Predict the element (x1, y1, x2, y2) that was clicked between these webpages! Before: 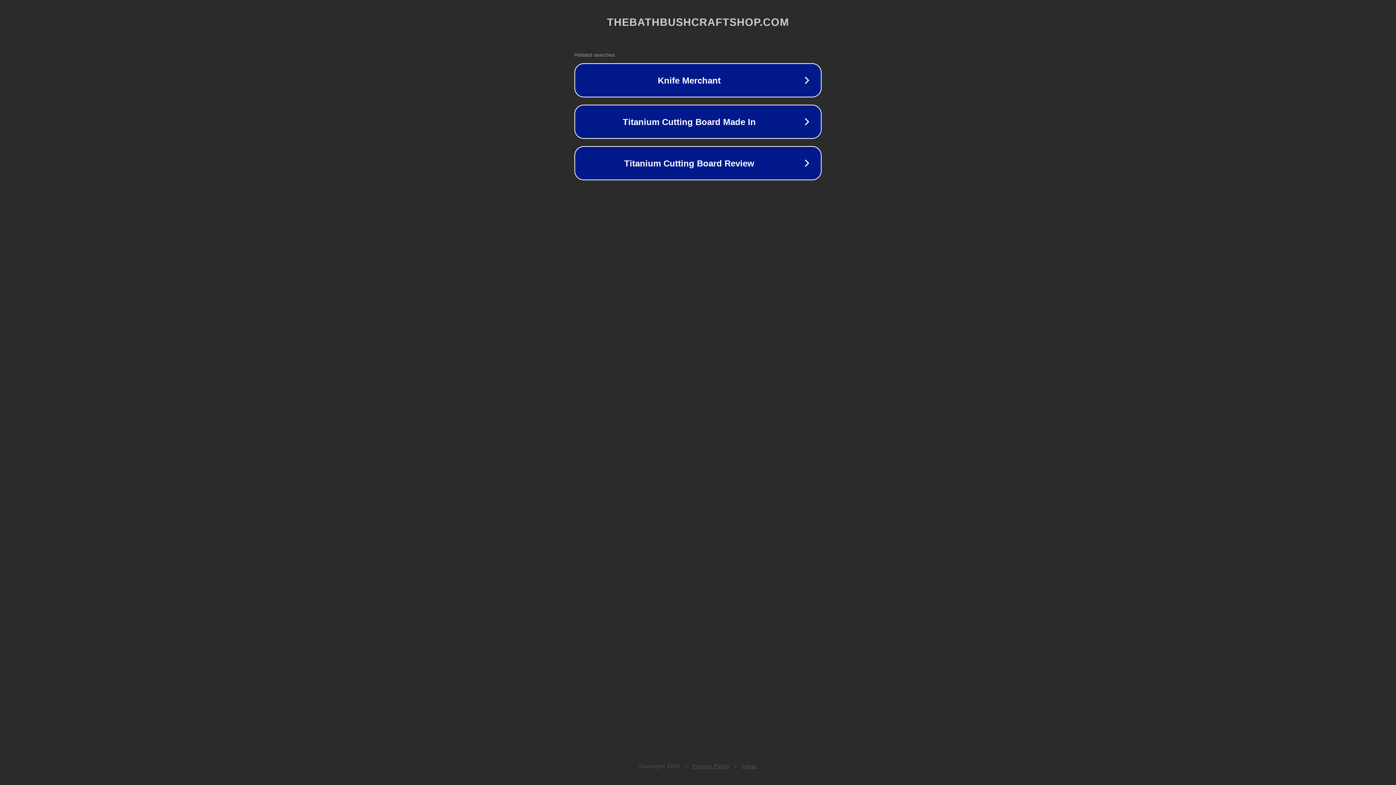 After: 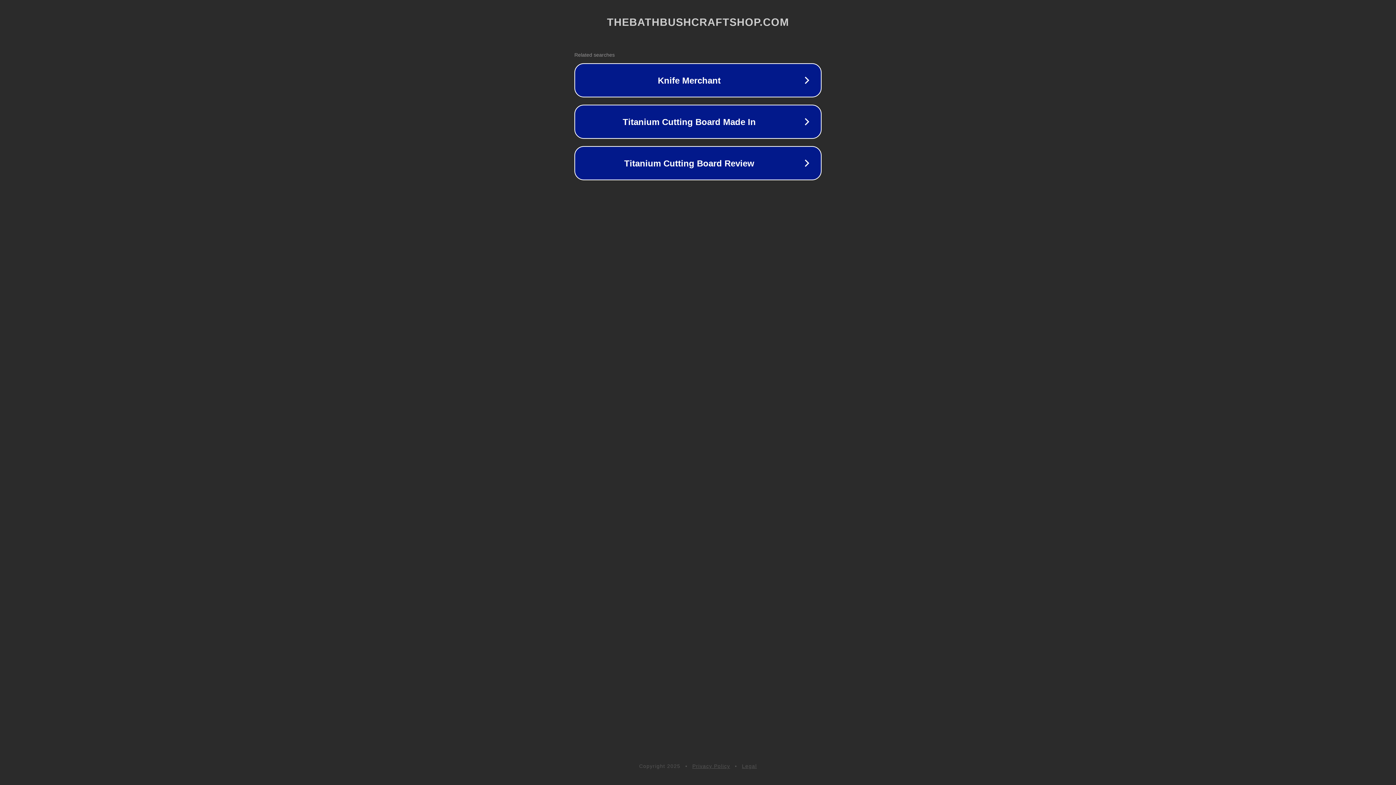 Action: label: Legal bbox: (742, 763, 757, 769)